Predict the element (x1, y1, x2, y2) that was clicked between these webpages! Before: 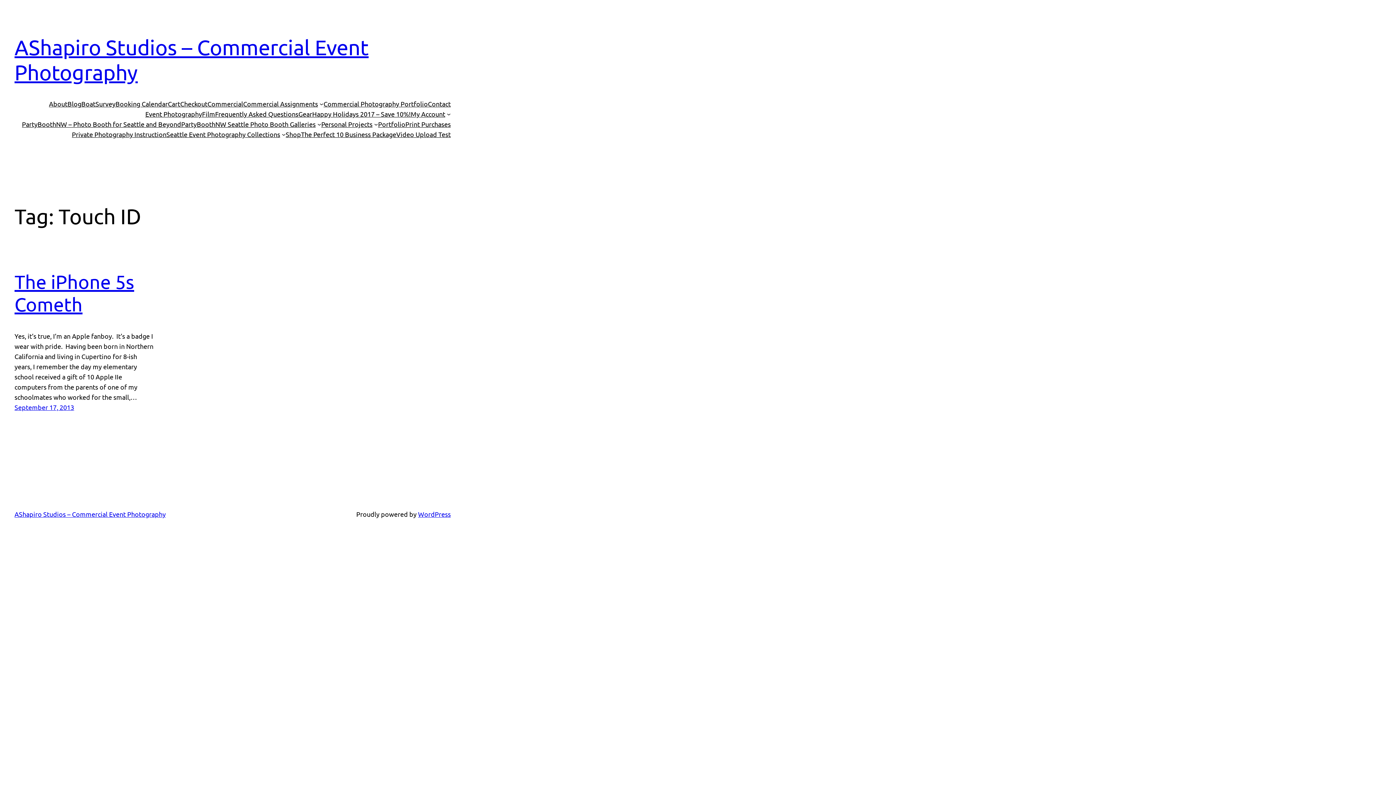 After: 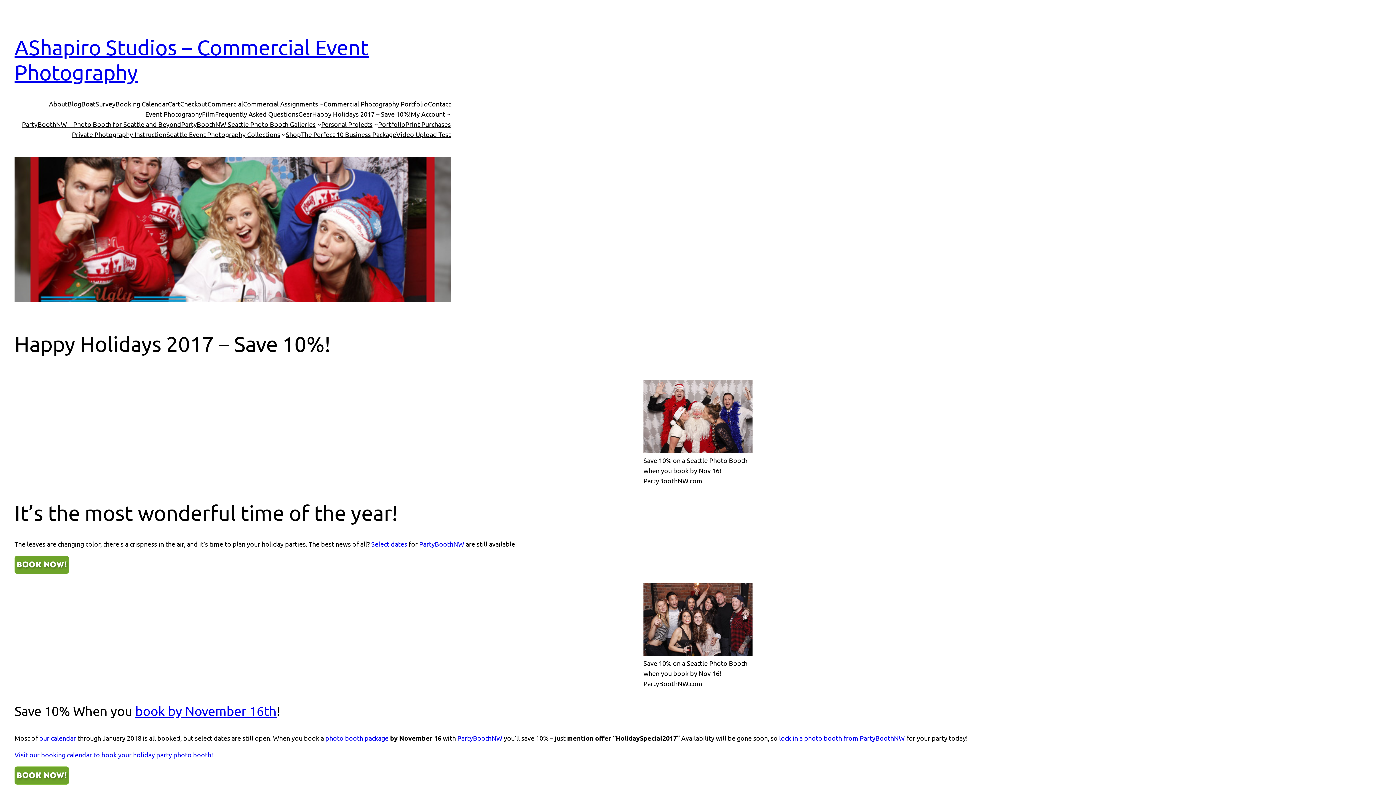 Action: label: Happy Holidays 2017 – Save 10%! bbox: (312, 108, 410, 119)